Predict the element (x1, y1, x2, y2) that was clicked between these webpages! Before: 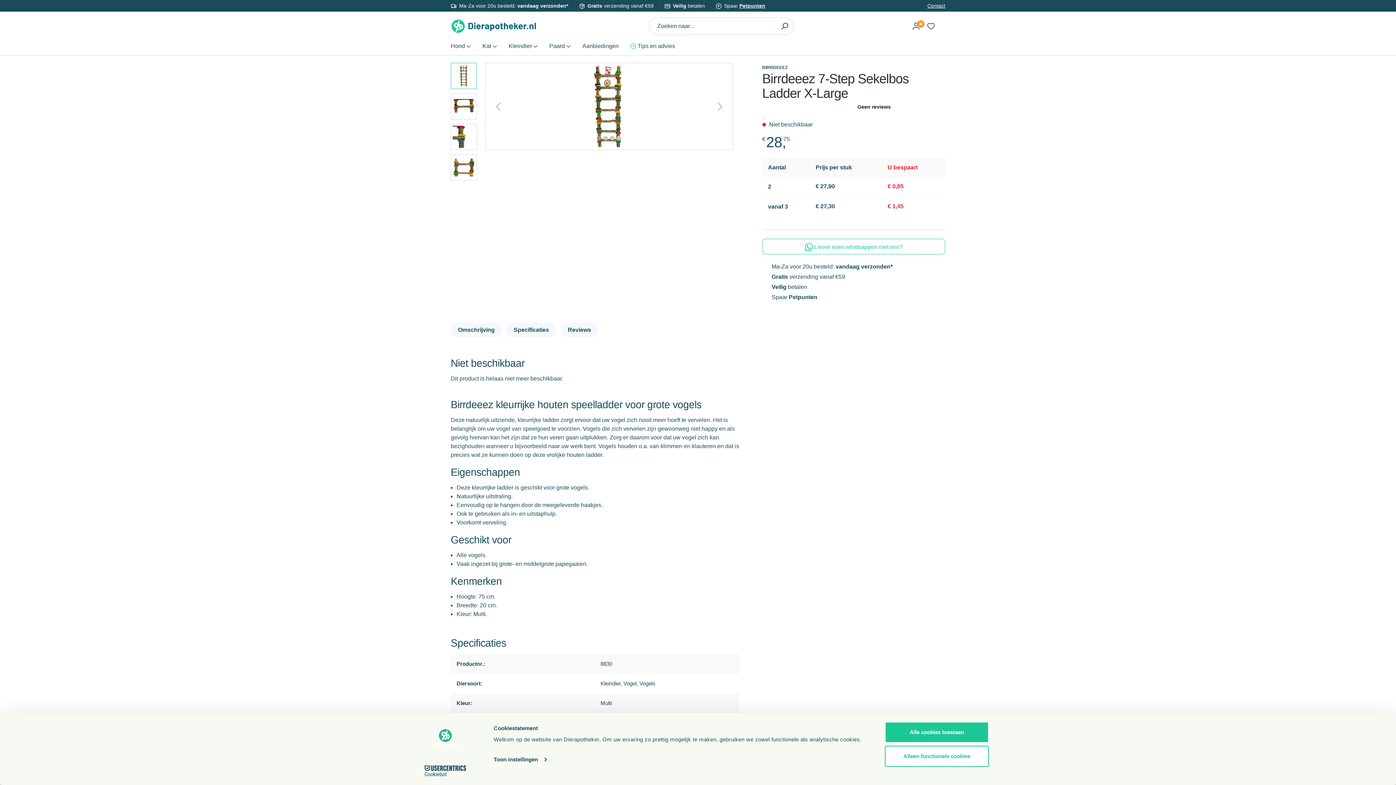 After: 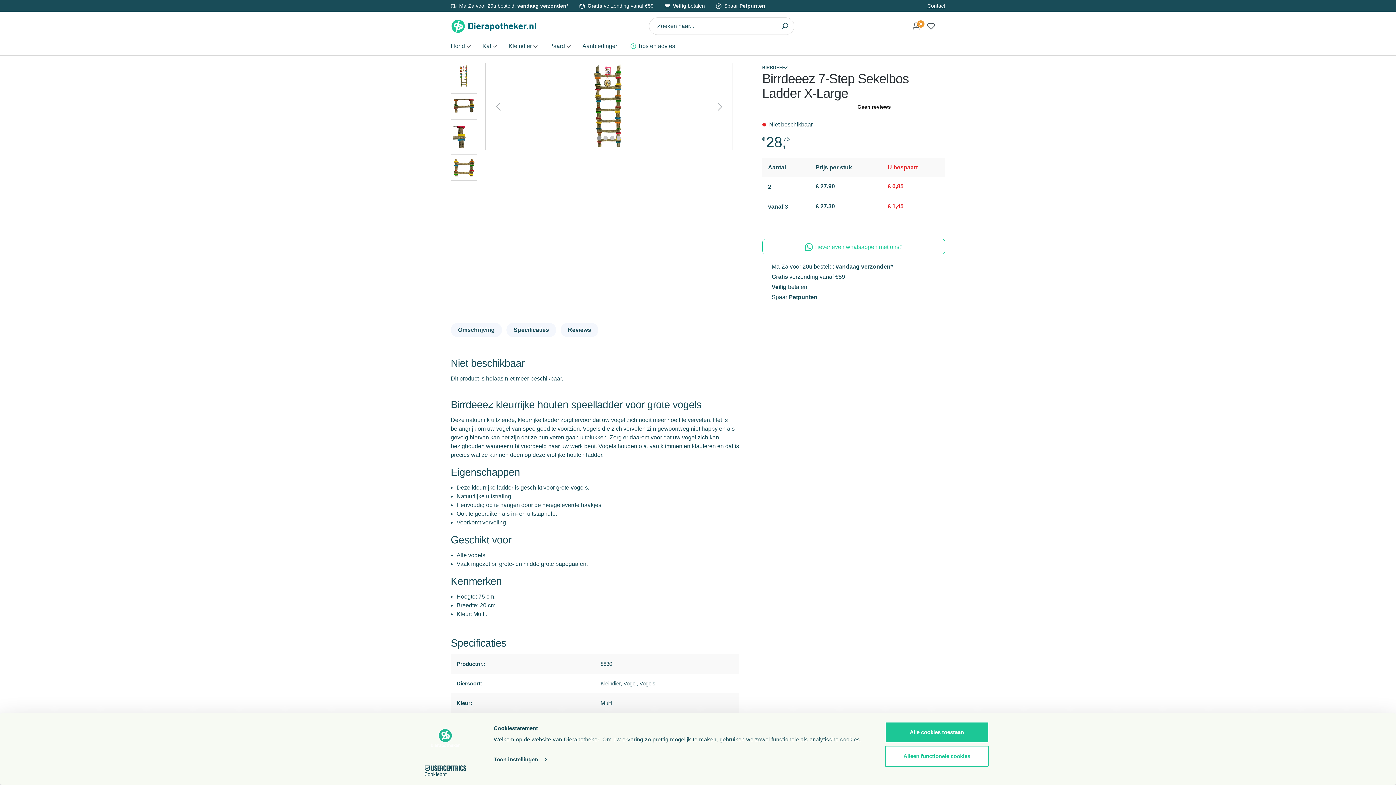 Action: bbox: (413, 765, 477, 776) label: Cookiebot - opens in a new window